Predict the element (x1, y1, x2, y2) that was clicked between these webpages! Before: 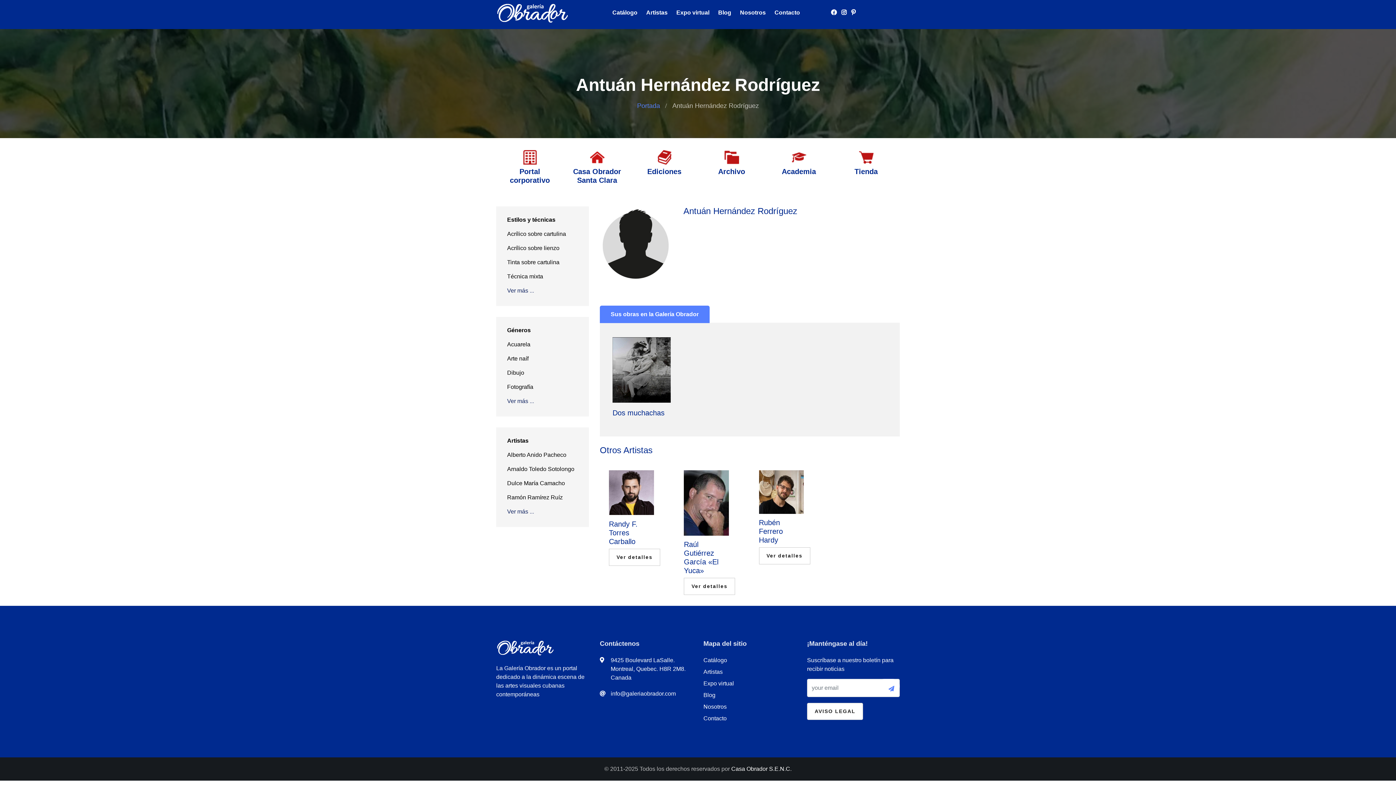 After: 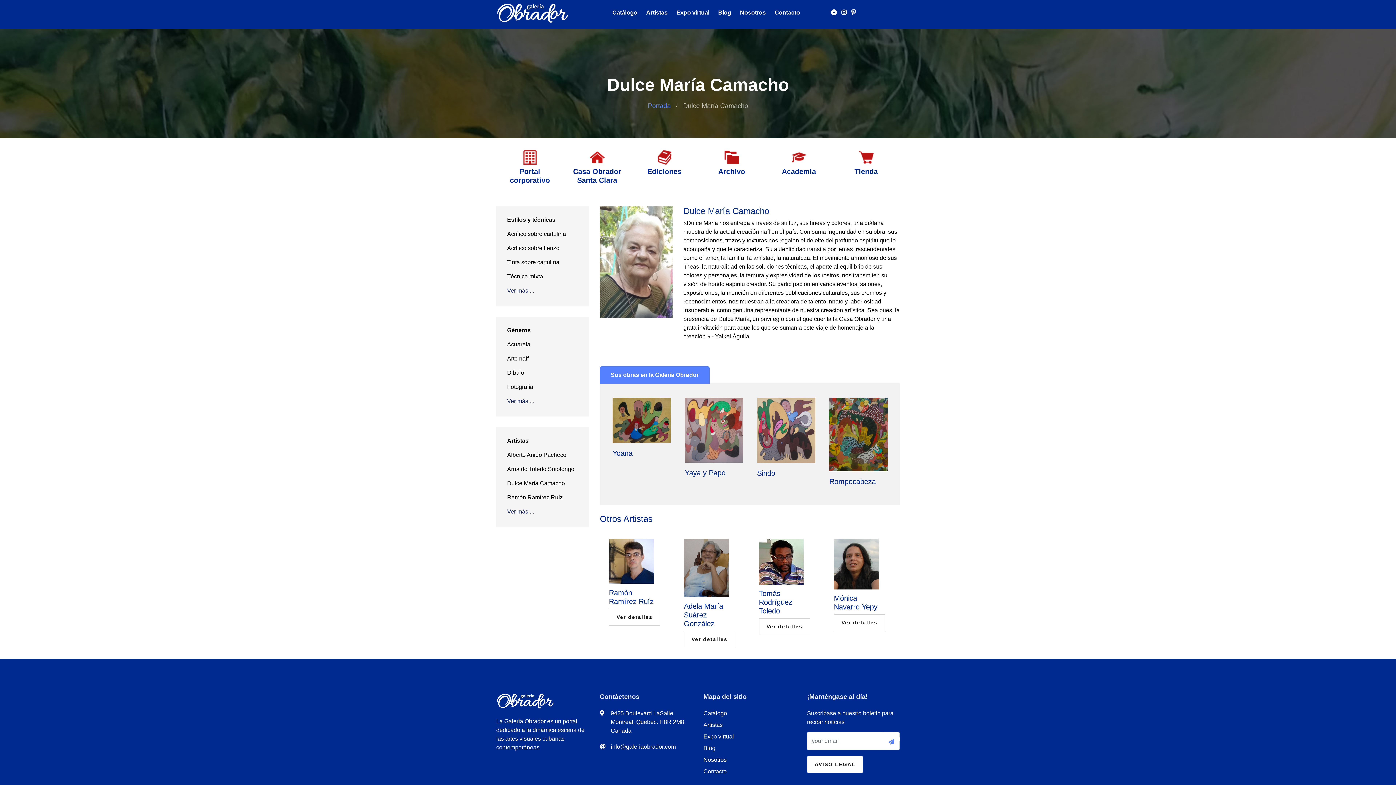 Action: label: Dulce María Camacho bbox: (507, 480, 565, 486)